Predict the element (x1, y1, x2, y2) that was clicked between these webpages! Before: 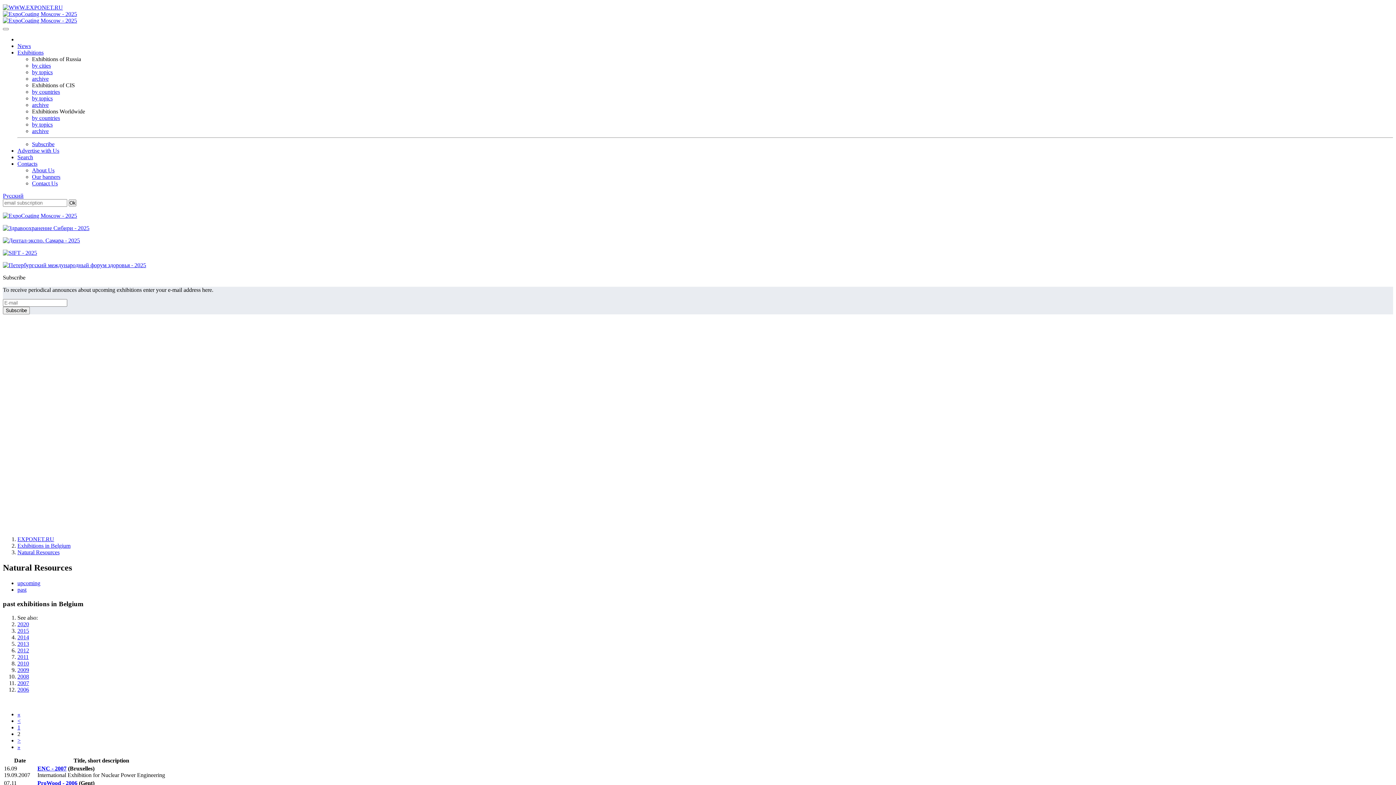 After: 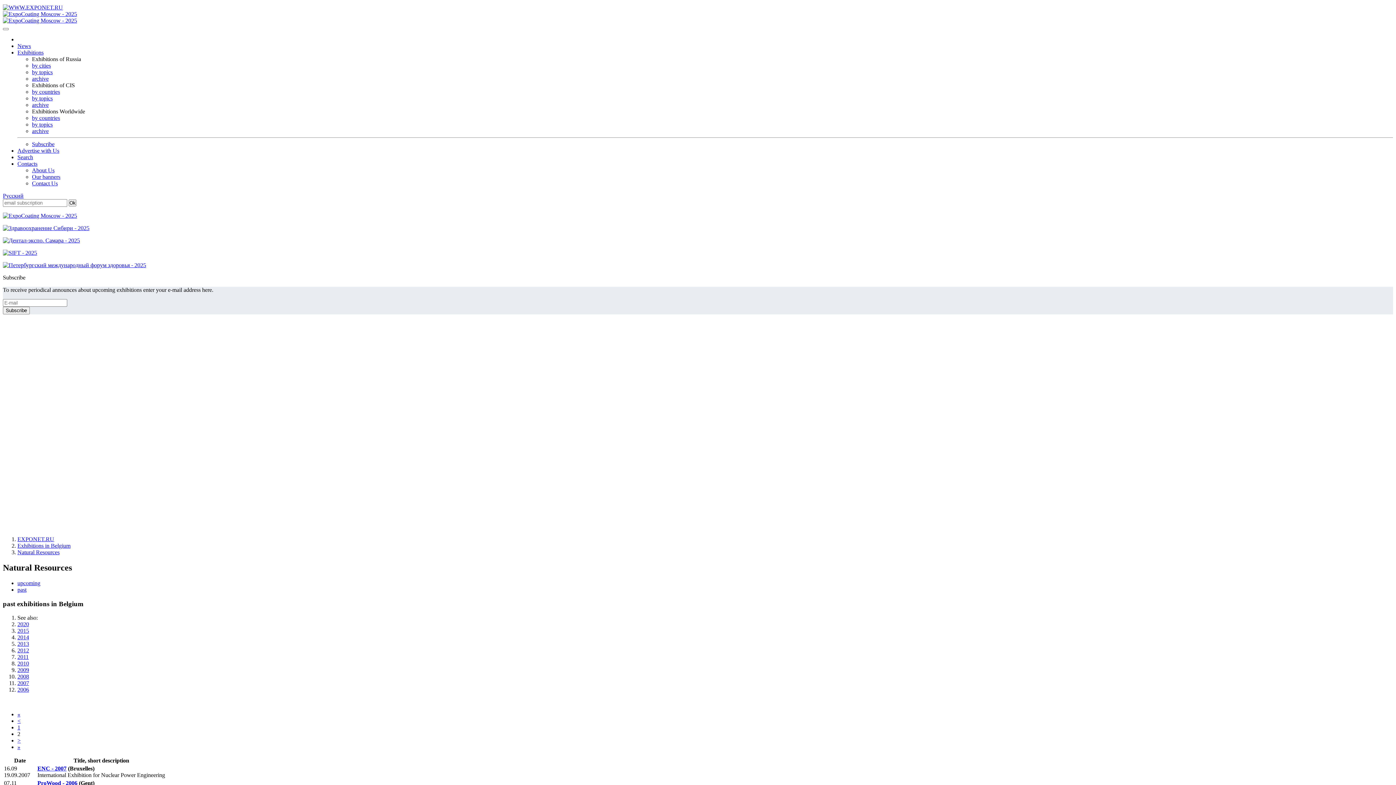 Action: bbox: (2, 225, 89, 231)